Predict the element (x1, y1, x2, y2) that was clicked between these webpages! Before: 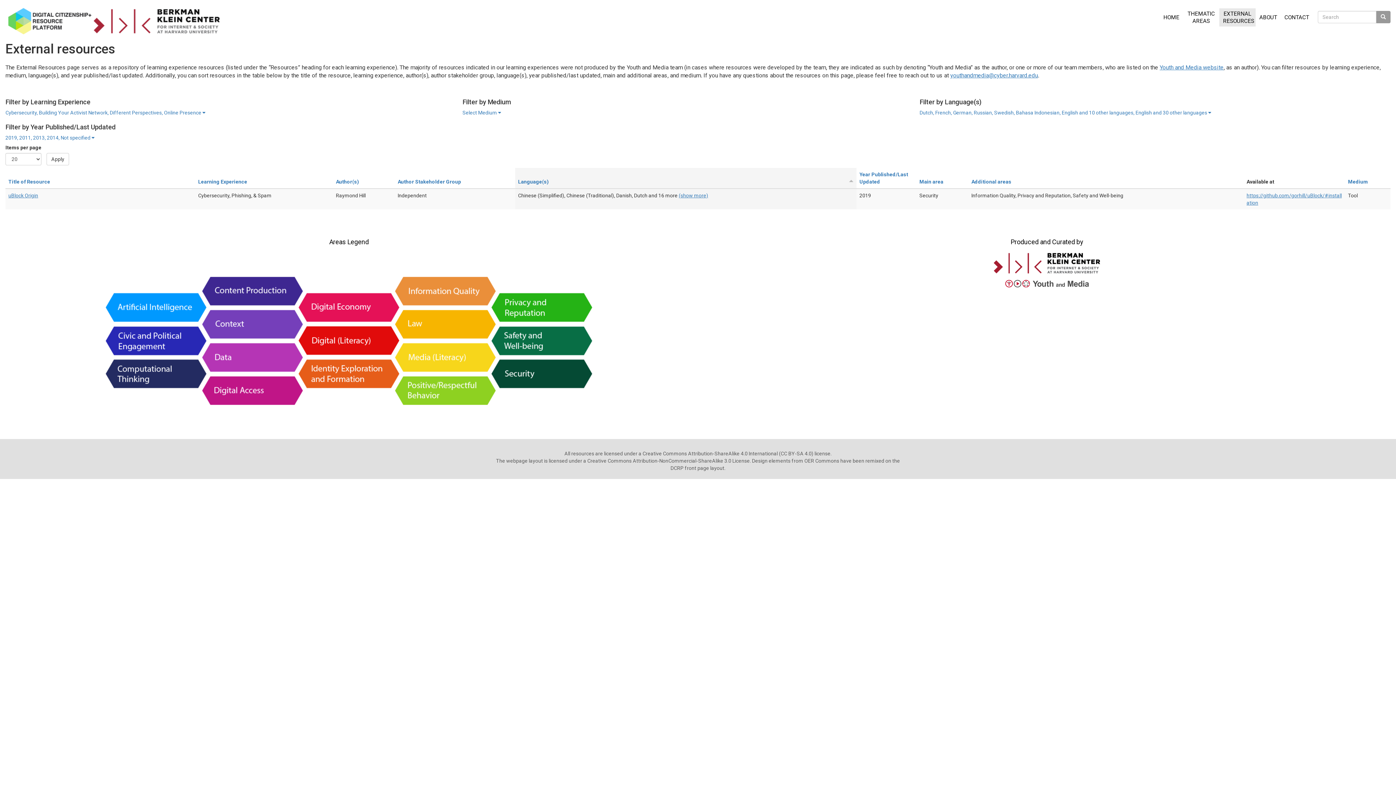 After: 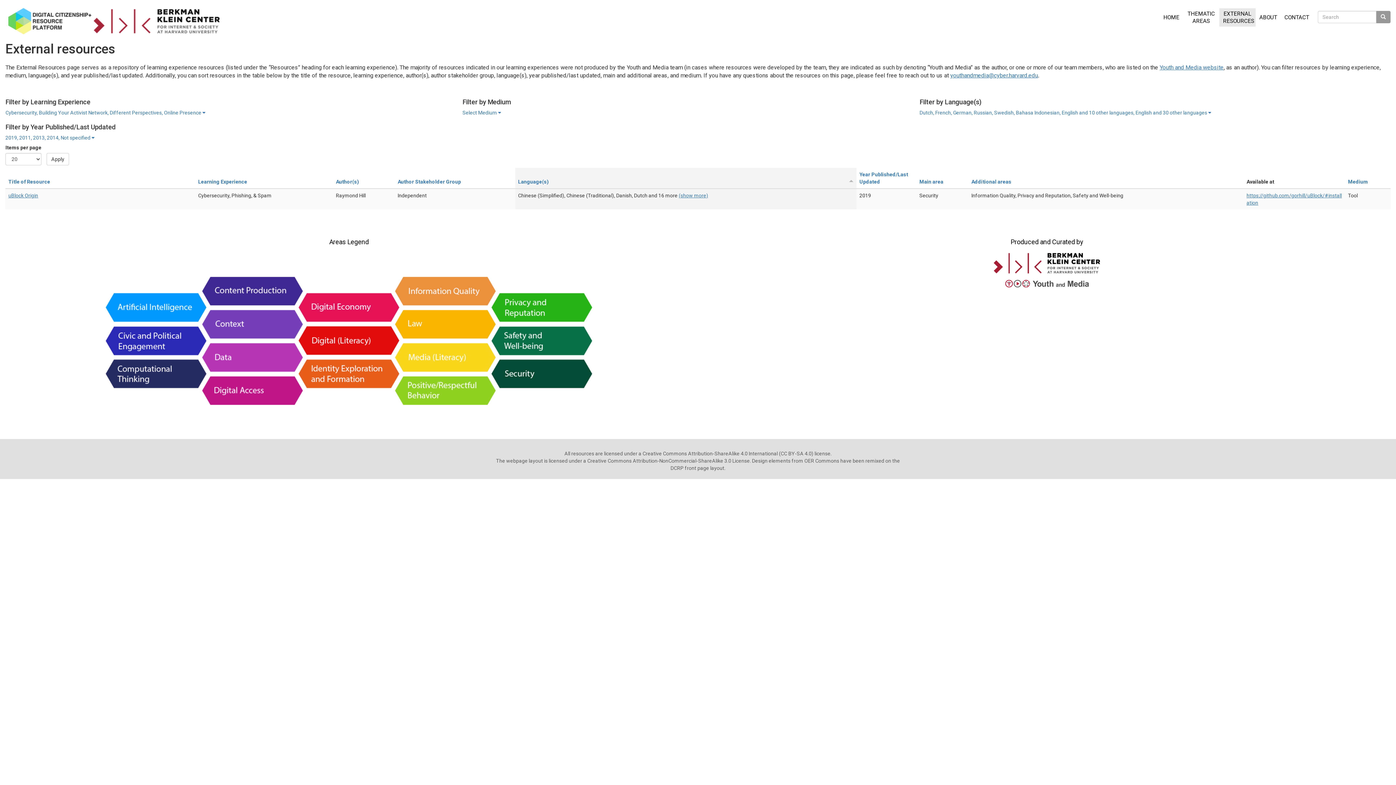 Action: bbox: (992, 259, 1101, 266)